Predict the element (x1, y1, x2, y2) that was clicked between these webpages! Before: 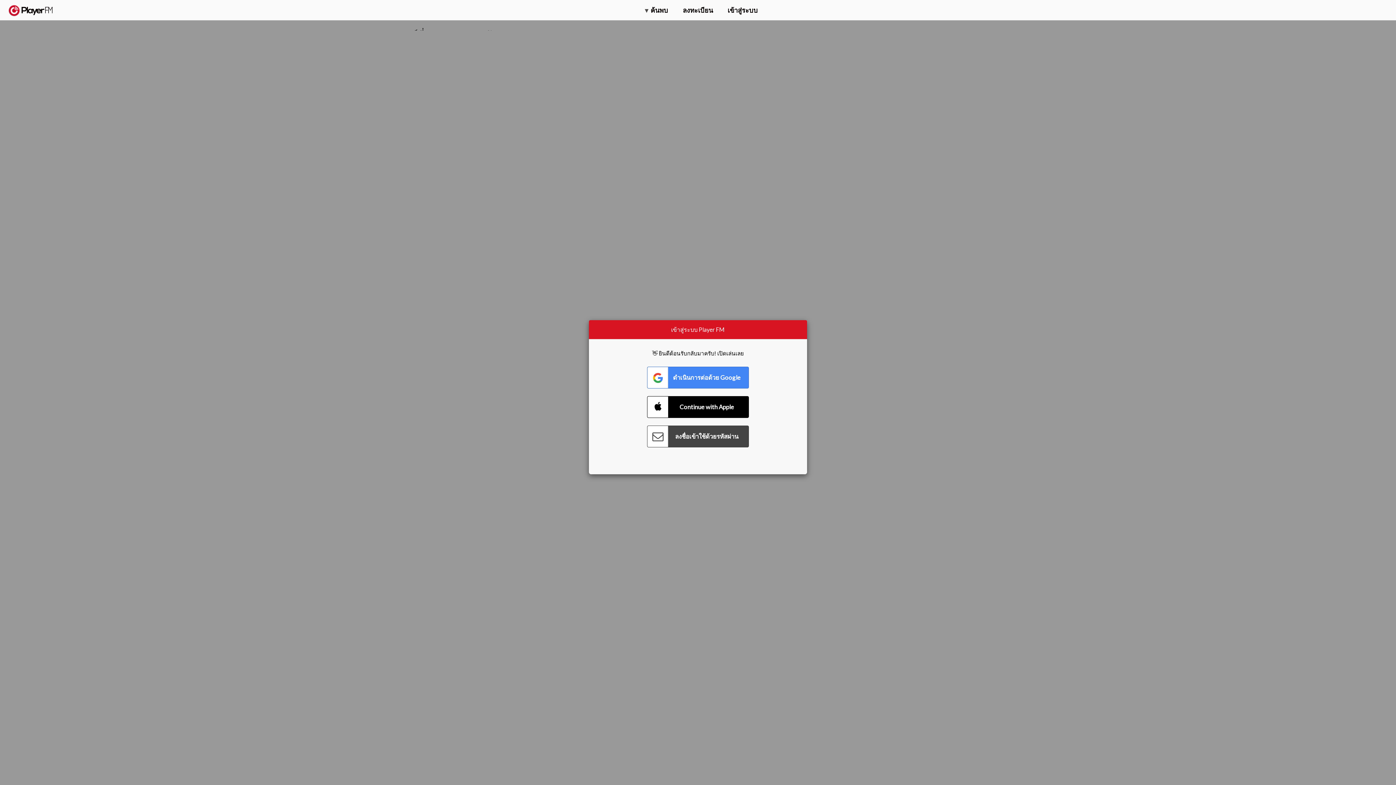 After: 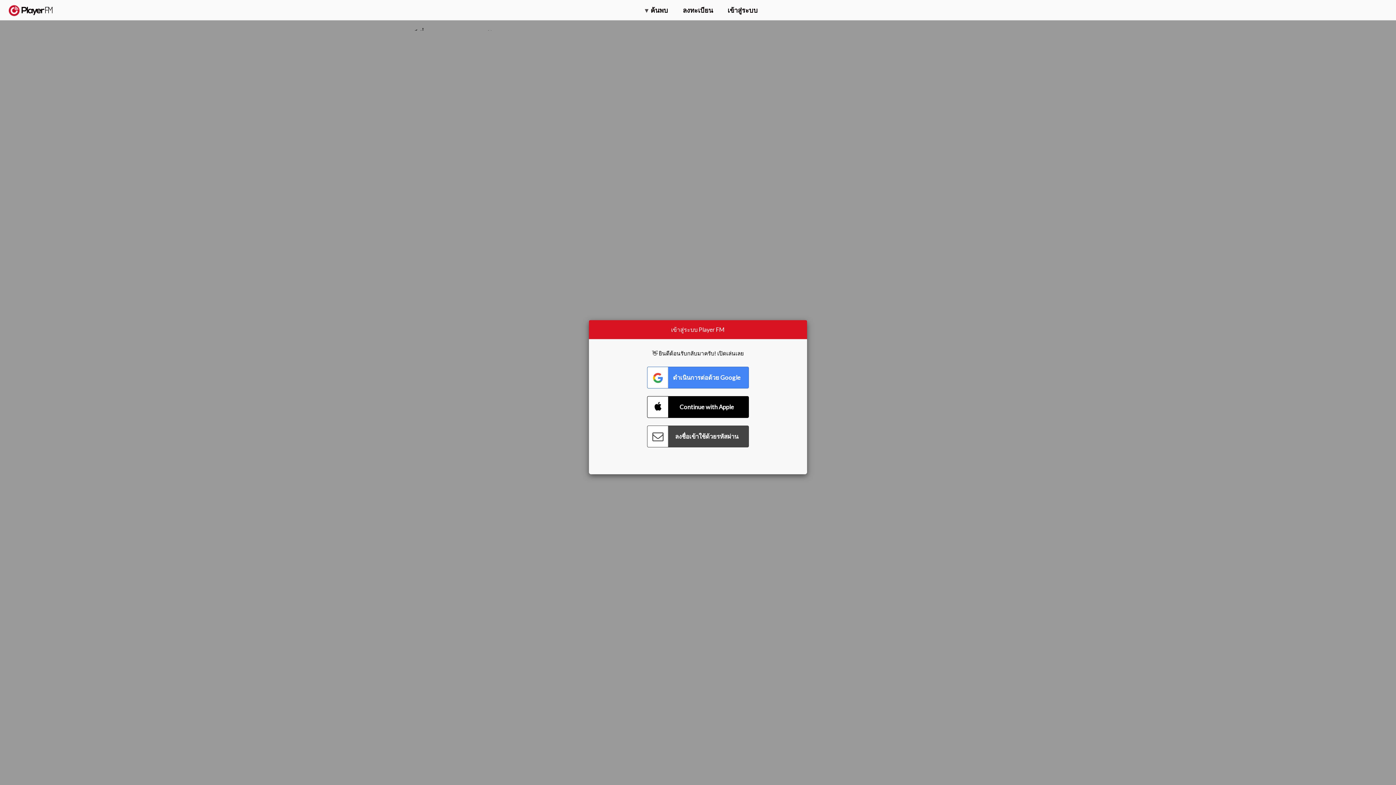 Action: label: อัพเกรด bbox: (1320, 2, 1349, 14)